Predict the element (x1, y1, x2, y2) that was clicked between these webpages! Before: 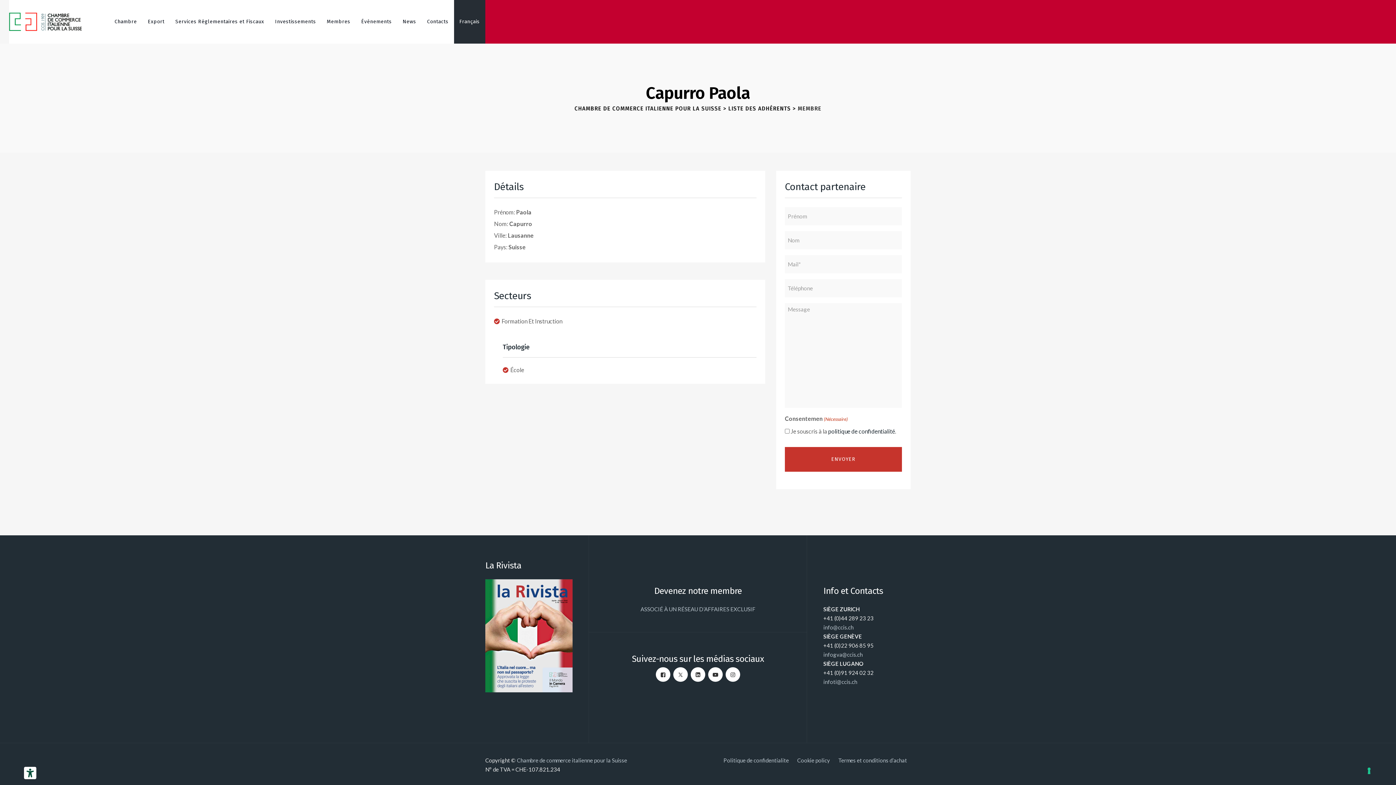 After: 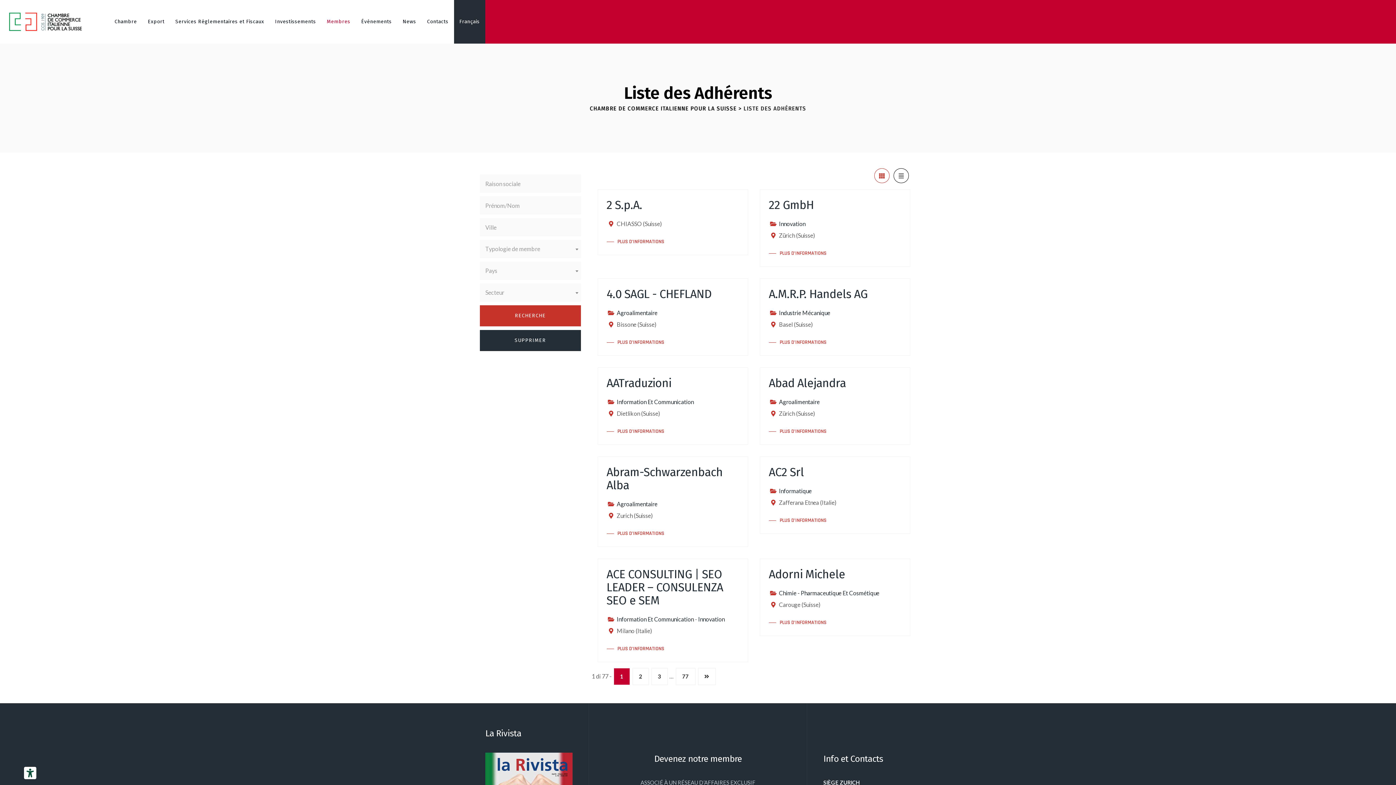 Action: bbox: (728, 105, 791, 111) label: LISTE DES ADHÉRENTS